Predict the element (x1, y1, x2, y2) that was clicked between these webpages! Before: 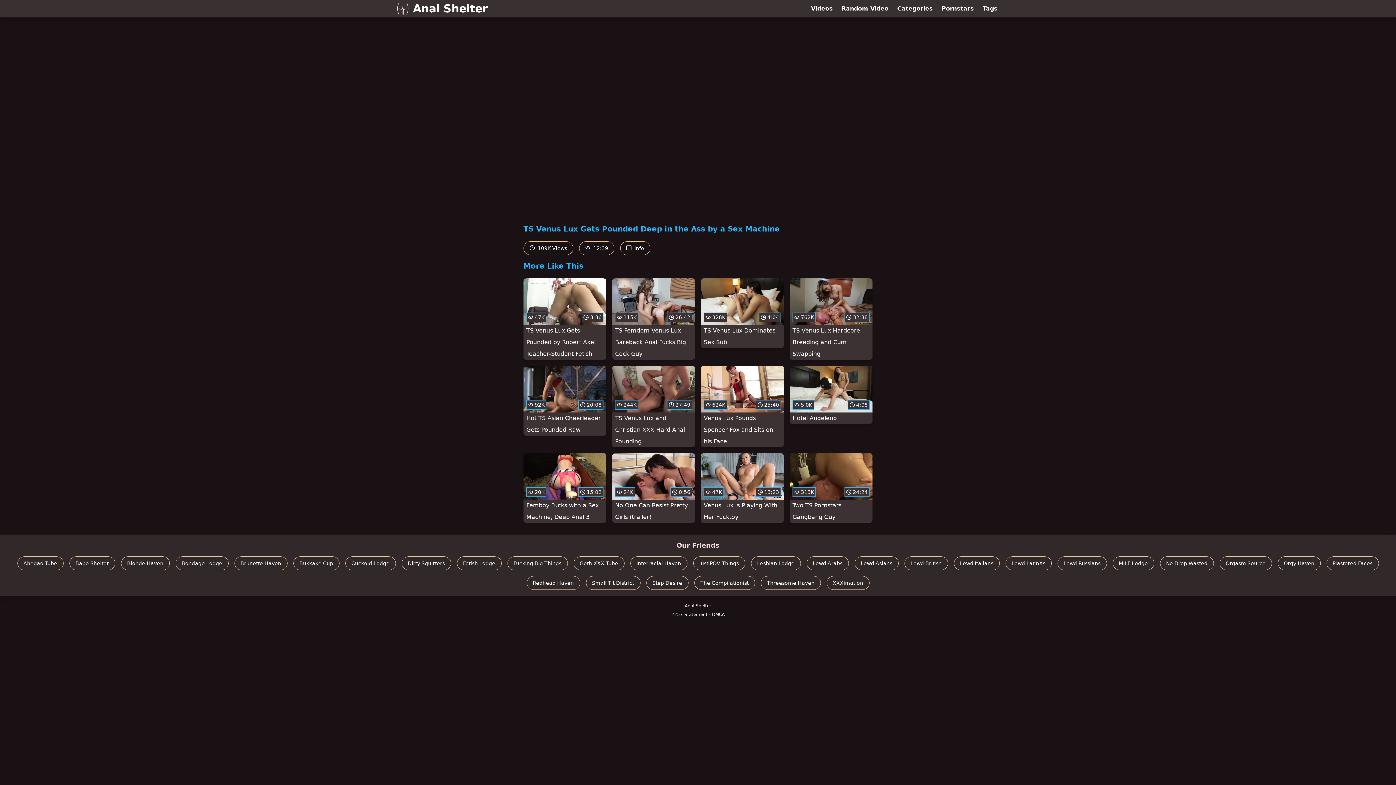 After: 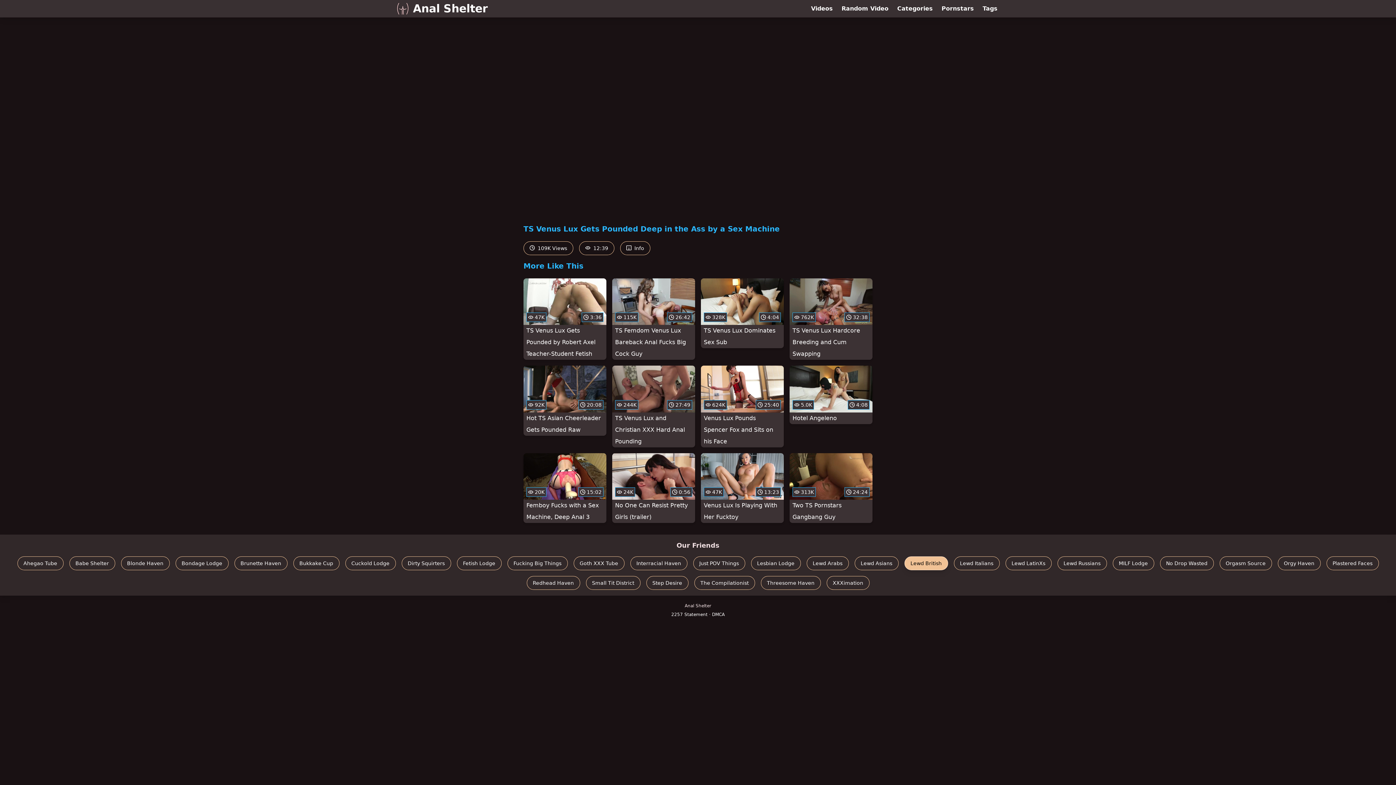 Action: label: Lewd British bbox: (904, 556, 948, 570)